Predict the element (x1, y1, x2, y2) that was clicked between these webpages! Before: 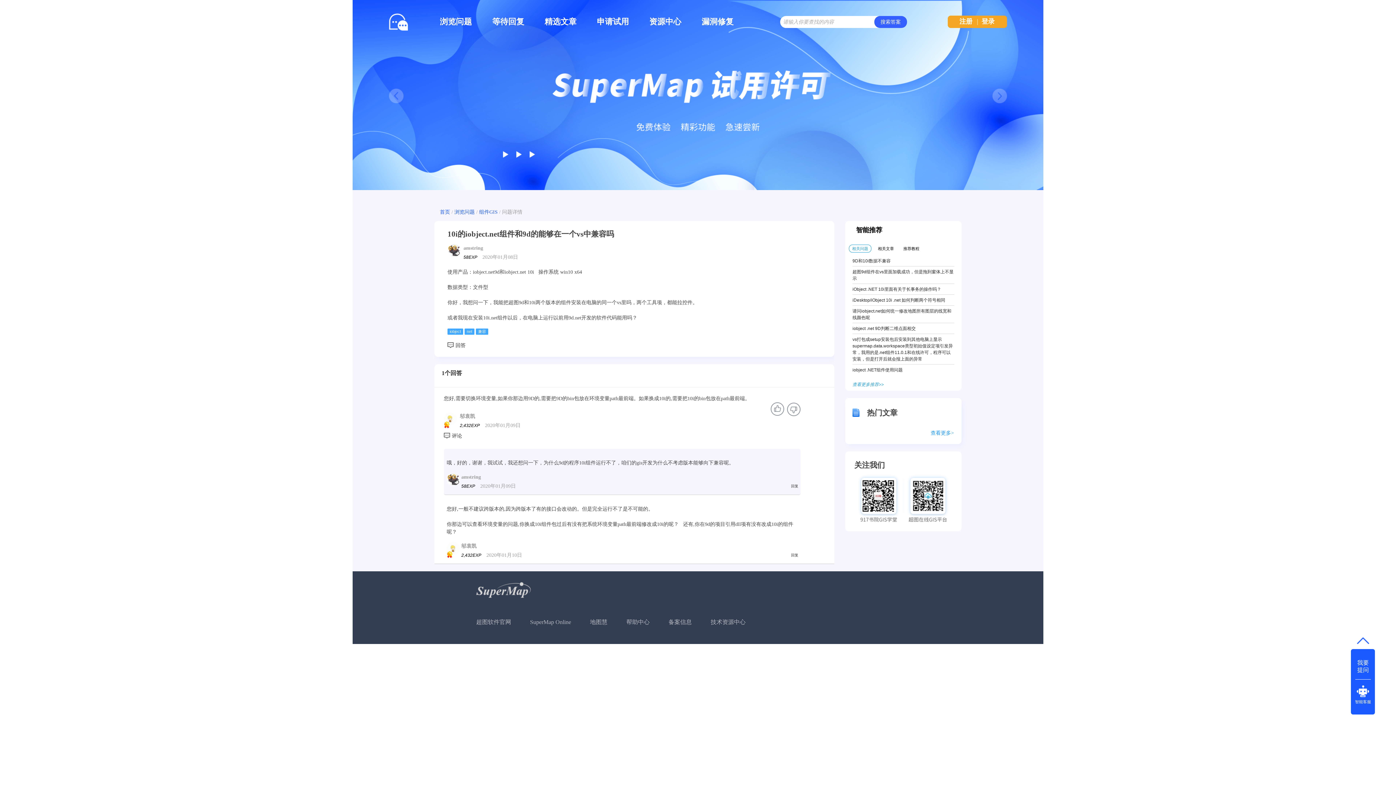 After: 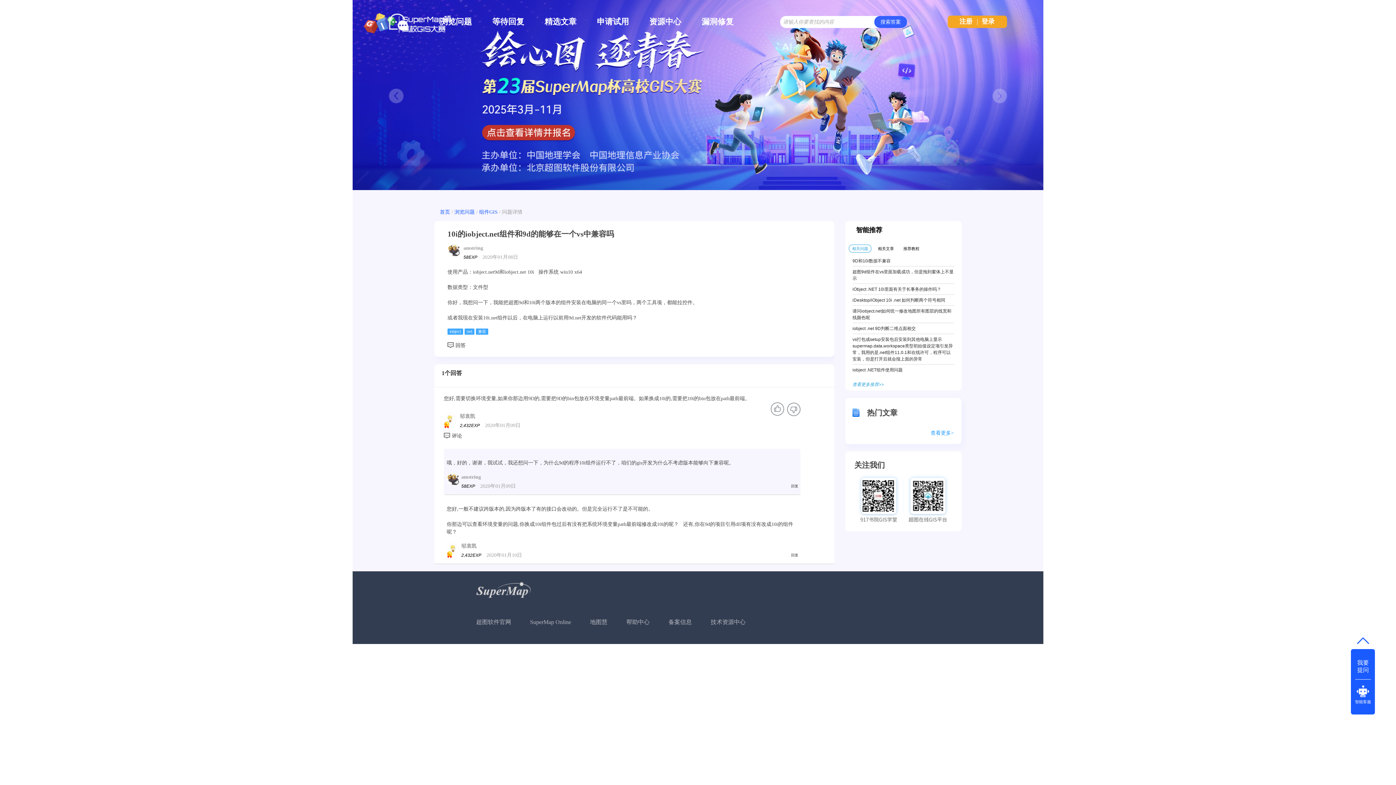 Action: label: 查看更多推荐>> bbox: (845, 381, 884, 388)